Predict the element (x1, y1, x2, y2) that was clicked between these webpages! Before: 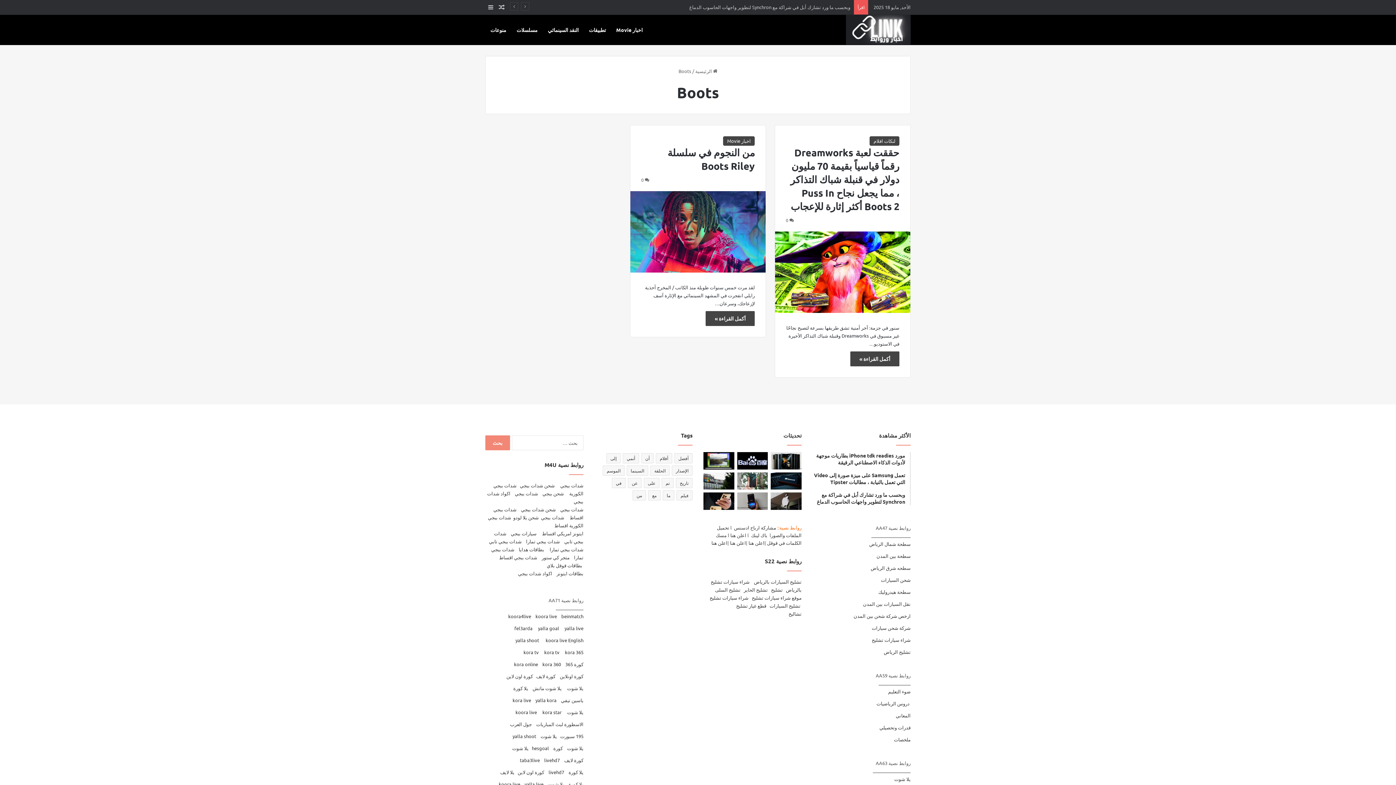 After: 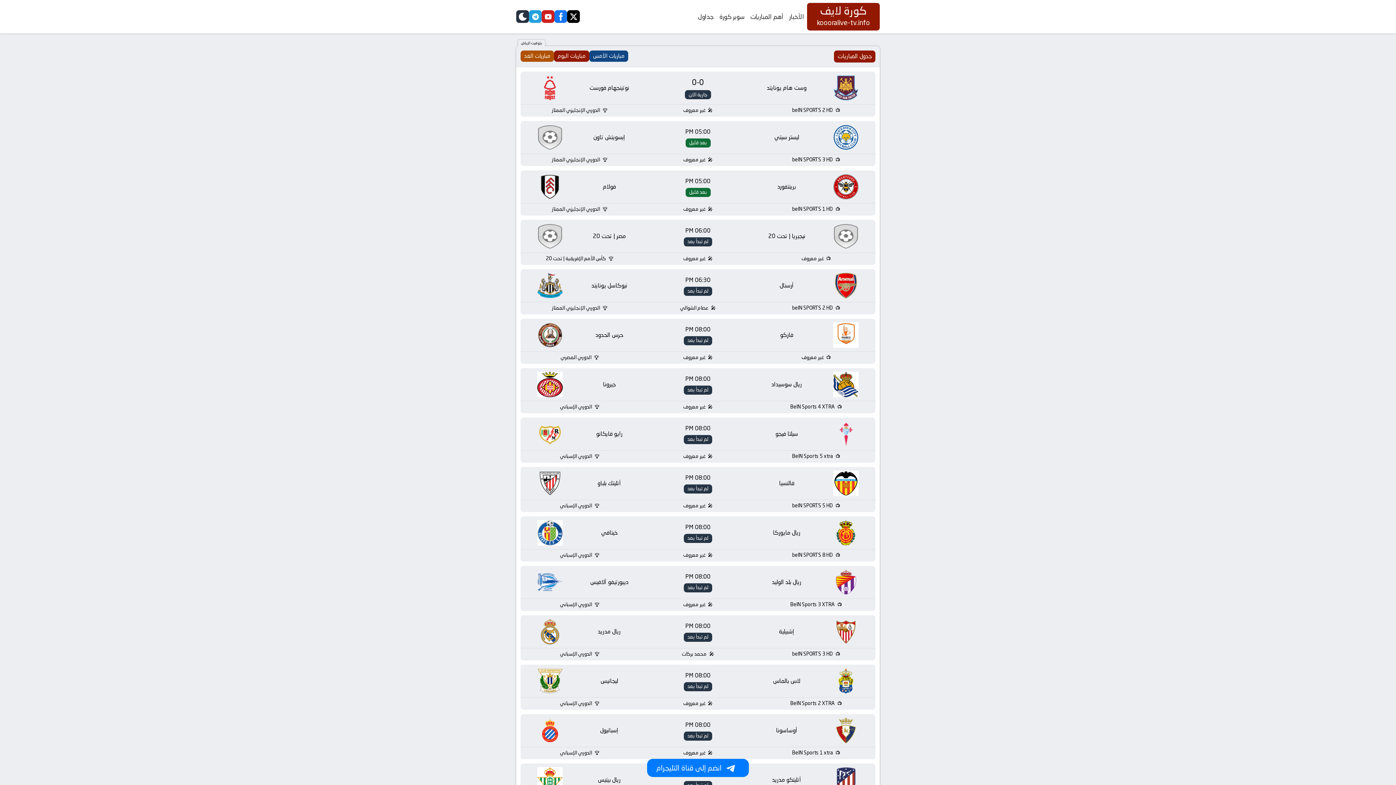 Action: bbox: (535, 613, 557, 619) label: koora live